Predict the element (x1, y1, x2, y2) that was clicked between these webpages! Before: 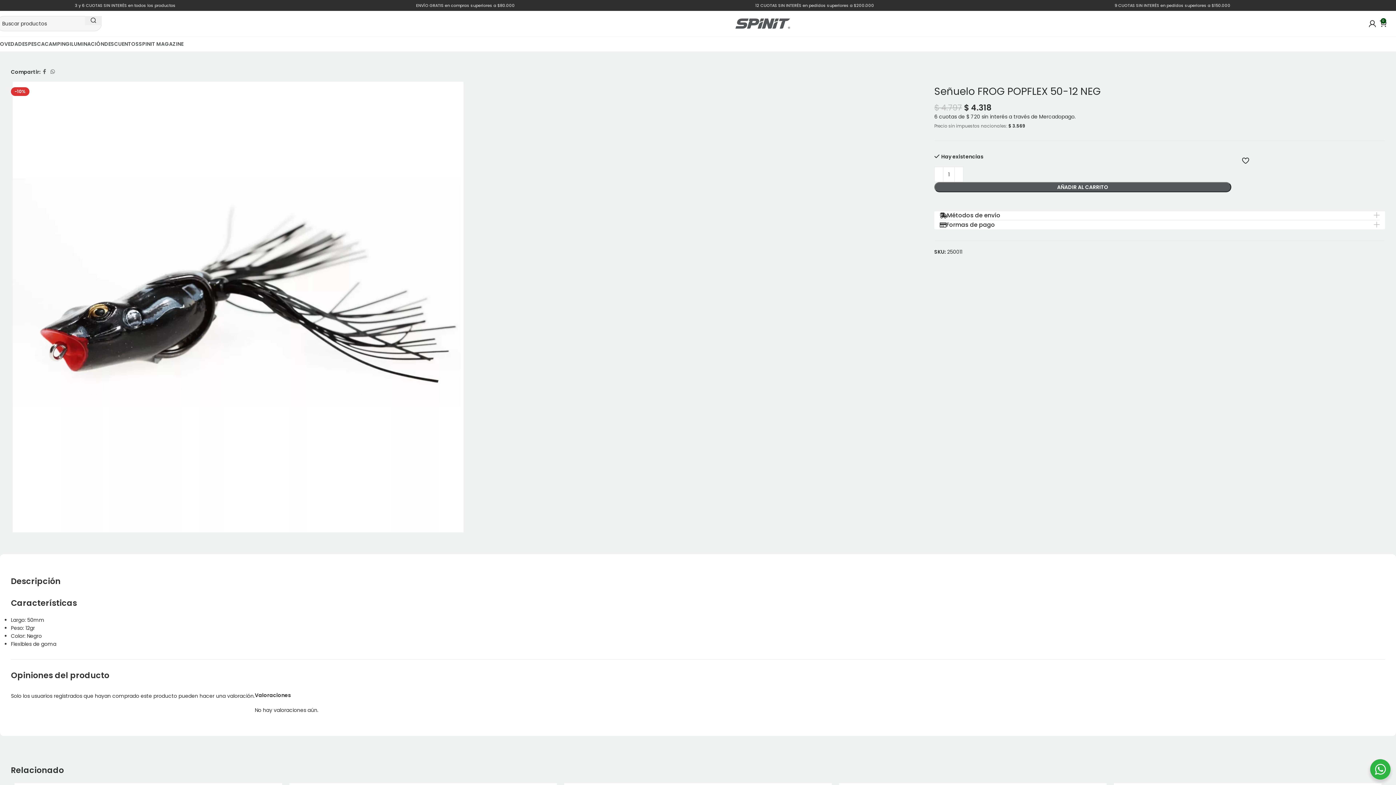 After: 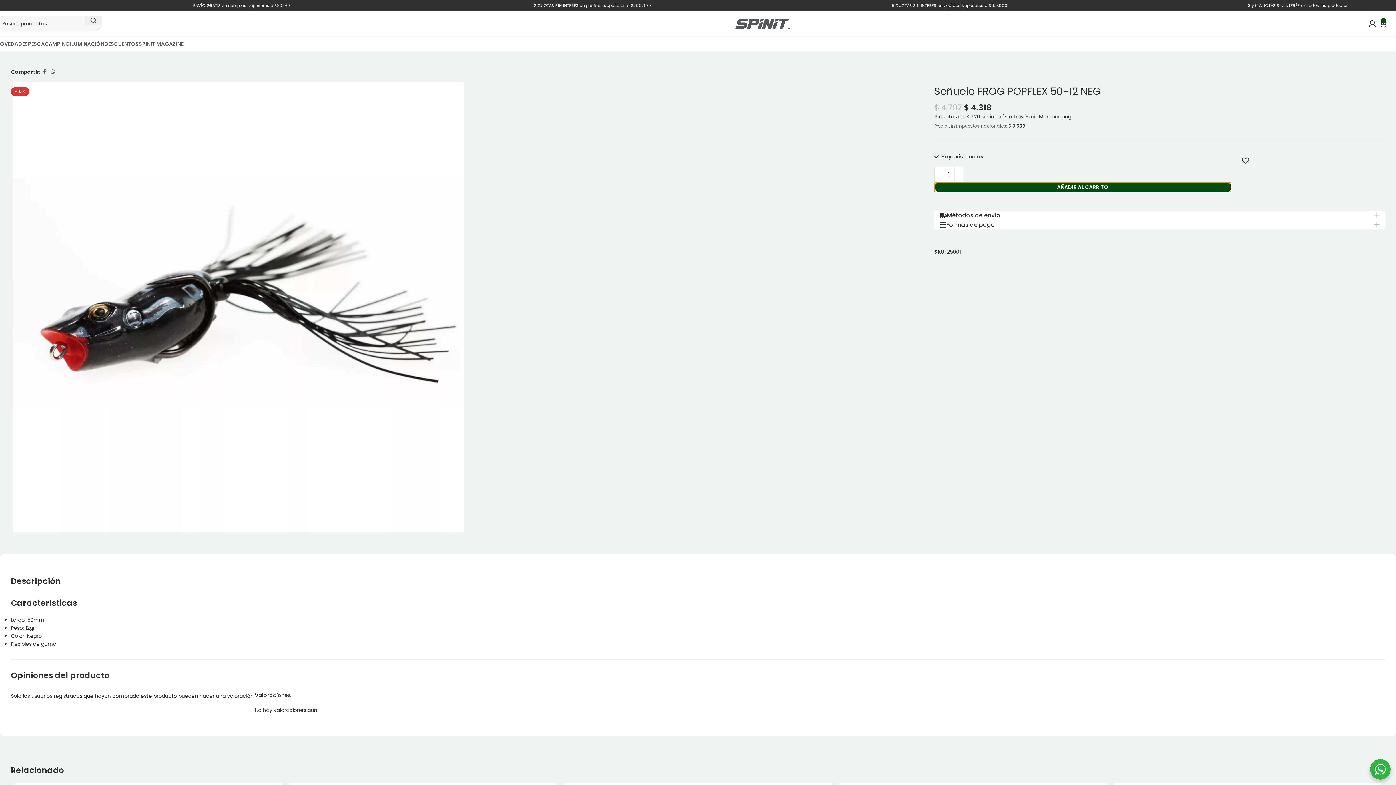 Action: label: AÑADIR AL CARRITO bbox: (934, 182, 1231, 192)